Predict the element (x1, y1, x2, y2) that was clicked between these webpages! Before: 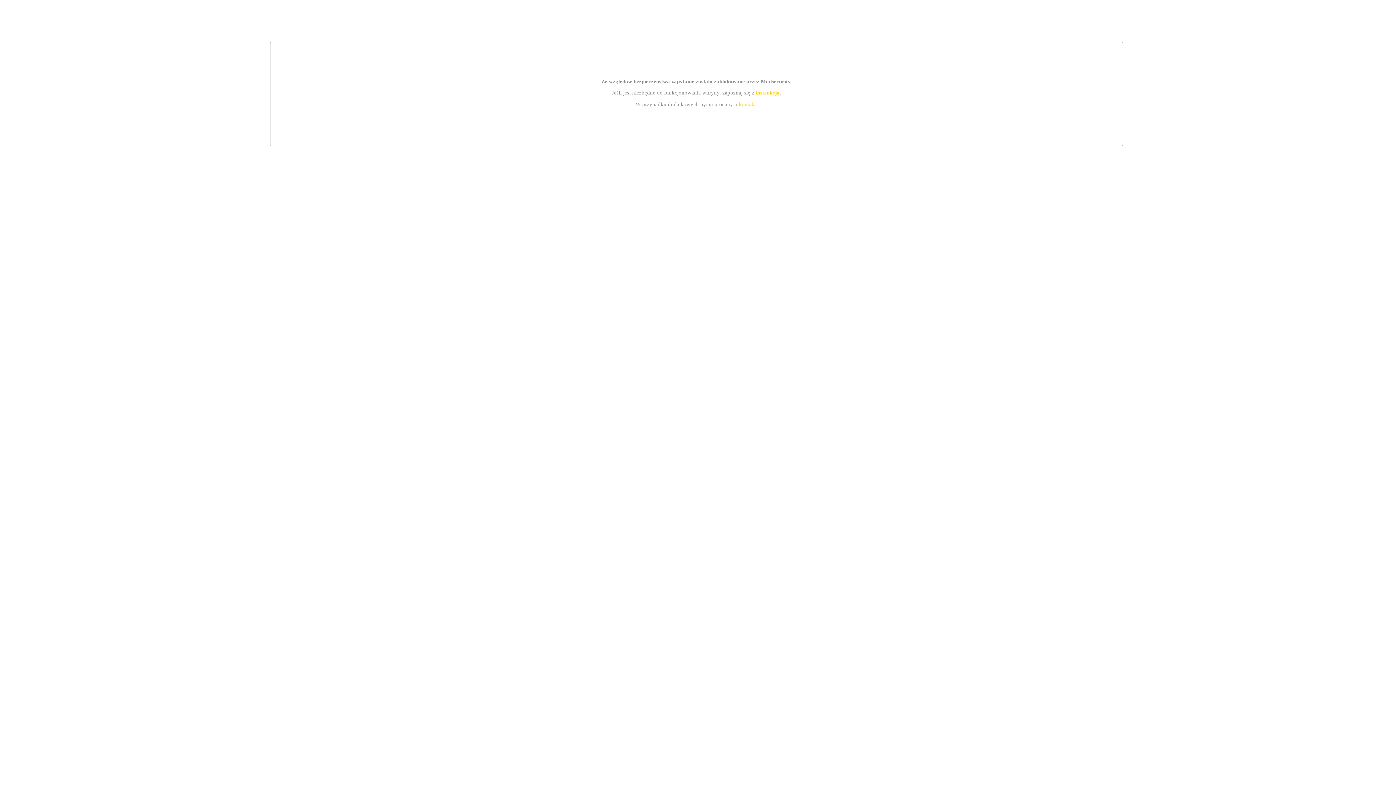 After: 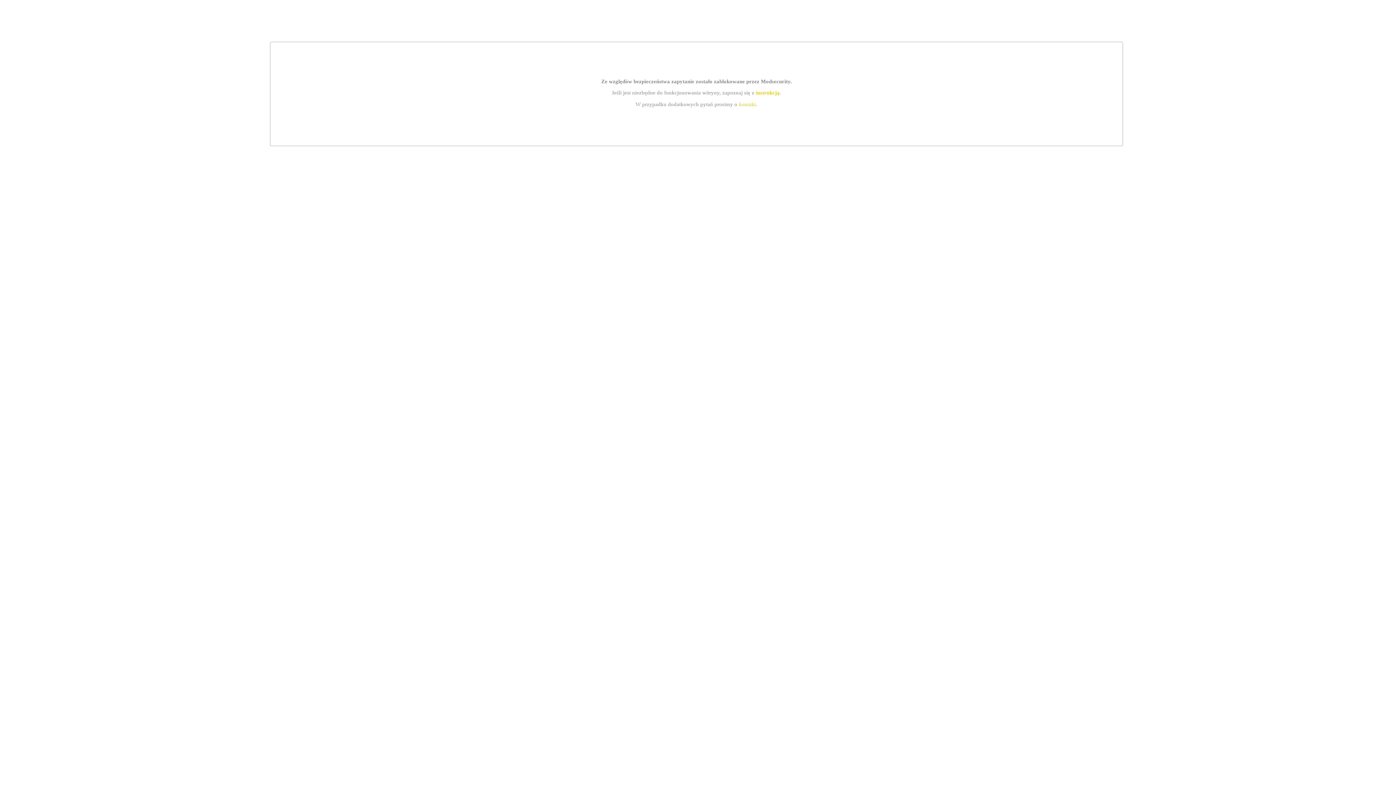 Action: bbox: (755, 89, 779, 95) label: instrukcją